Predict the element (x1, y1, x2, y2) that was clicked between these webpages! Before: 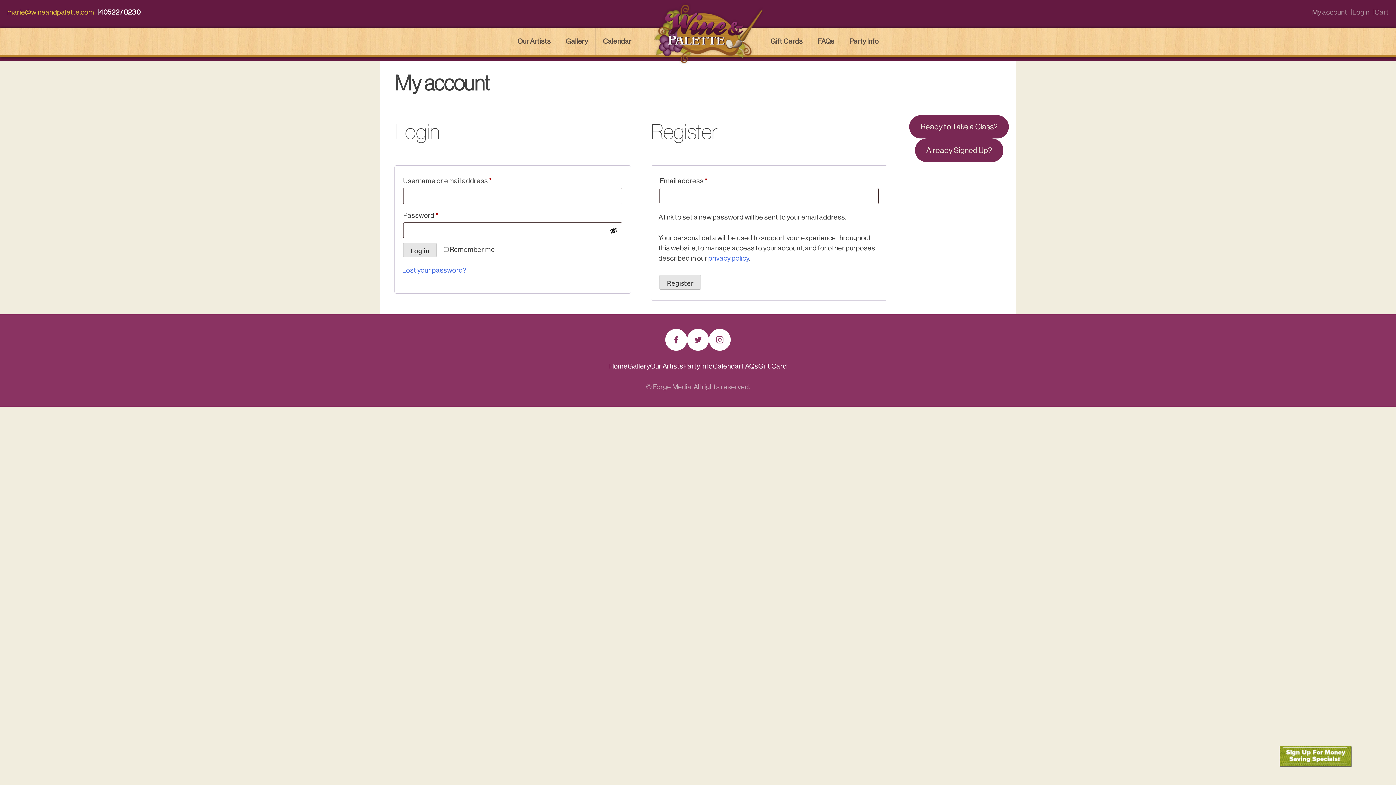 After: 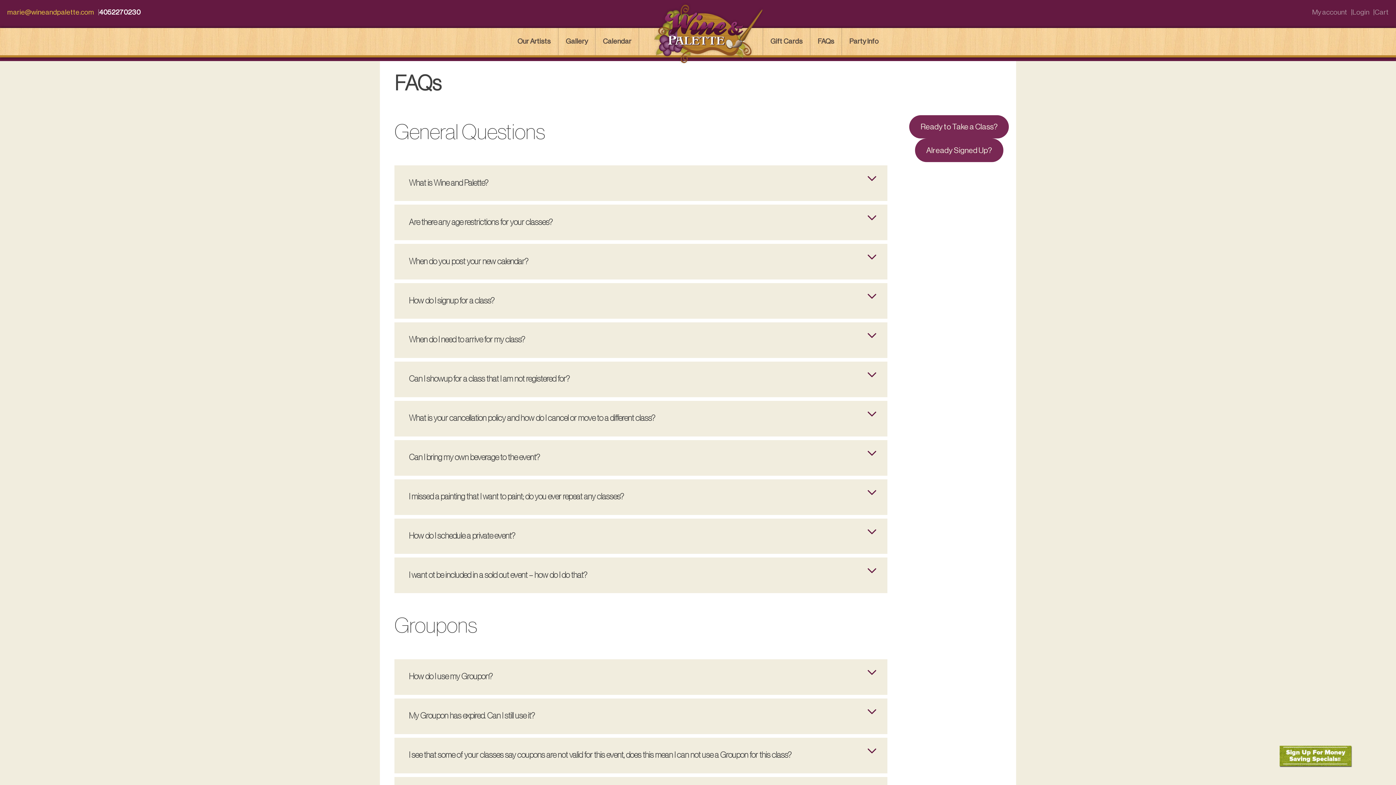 Action: label: FAQs bbox: (817, 36, 834, 46)